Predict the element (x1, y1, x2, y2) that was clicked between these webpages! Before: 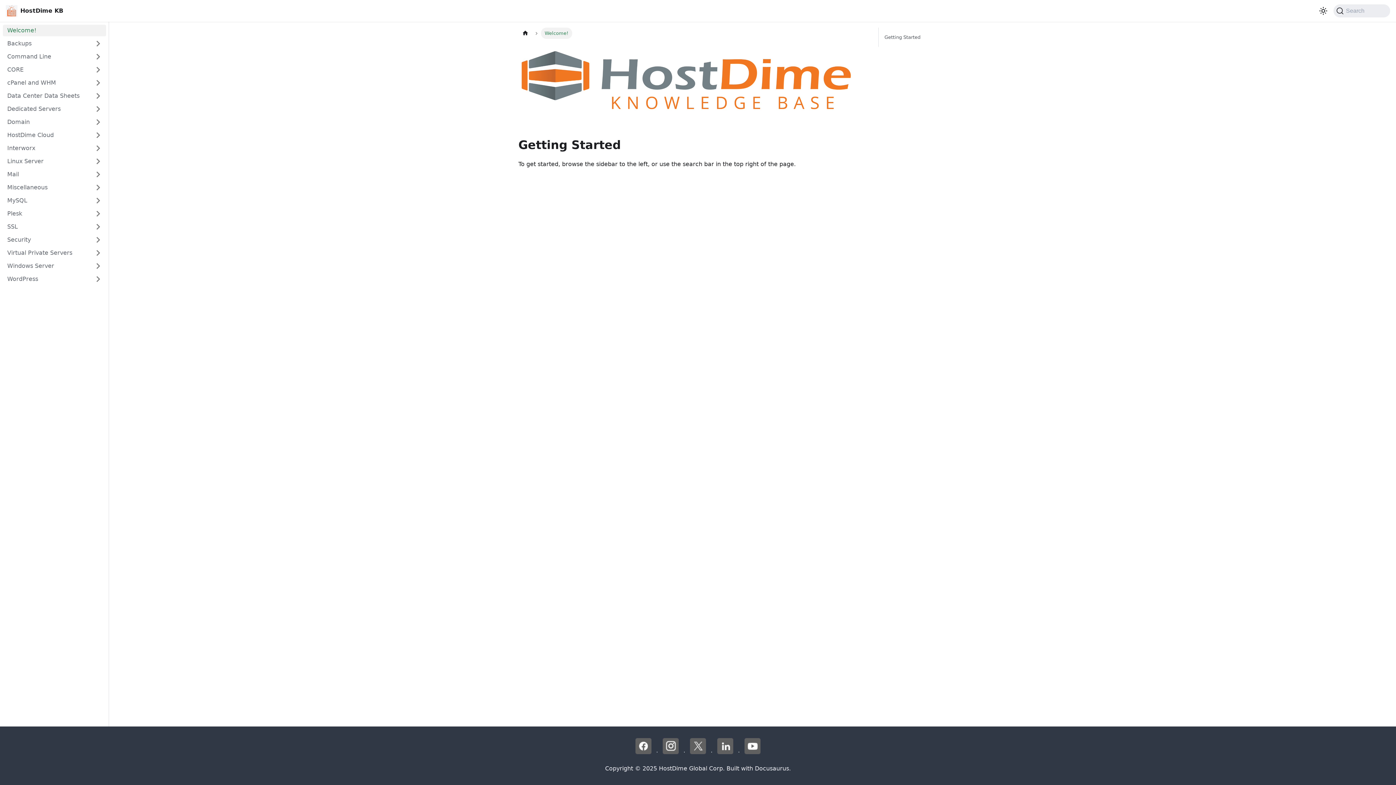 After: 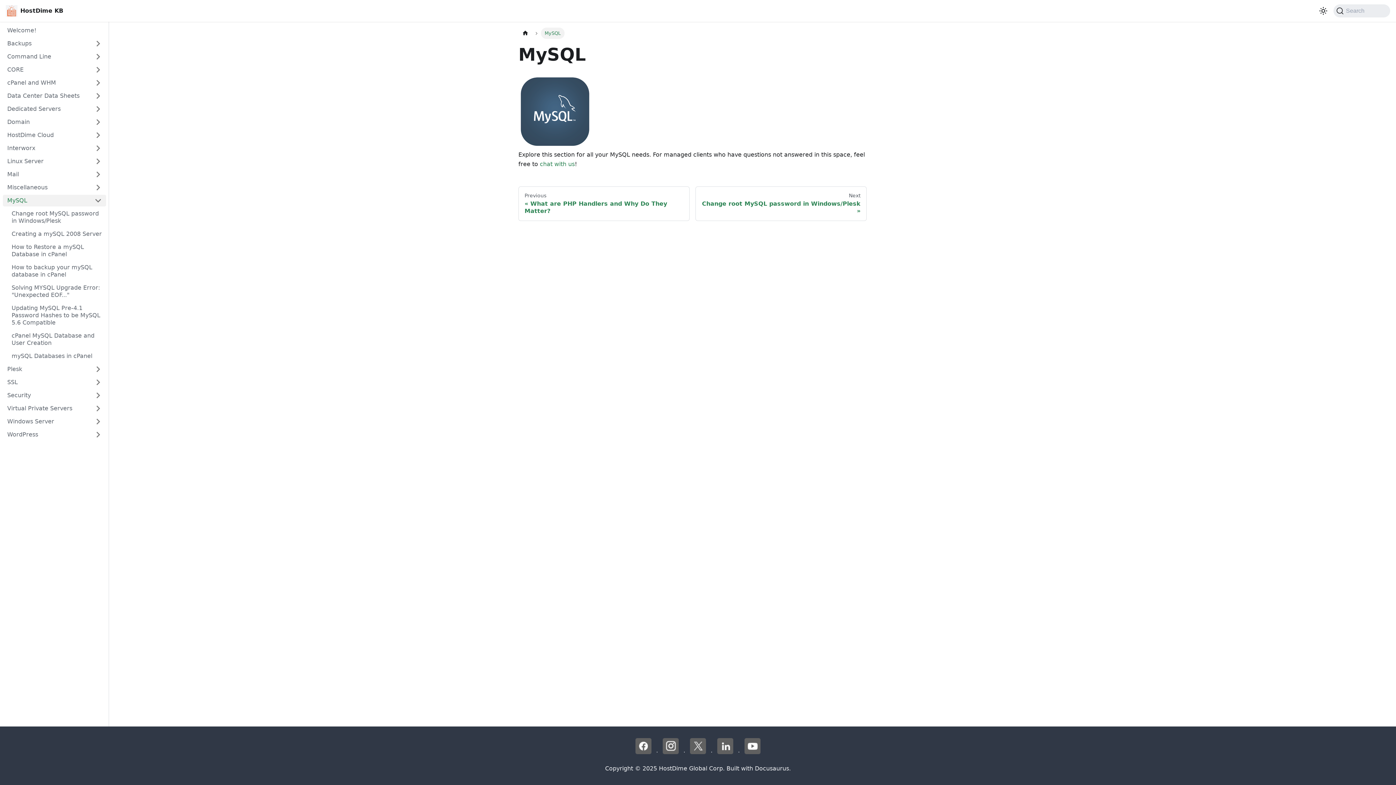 Action: bbox: (2, 194, 90, 206) label: MySQL